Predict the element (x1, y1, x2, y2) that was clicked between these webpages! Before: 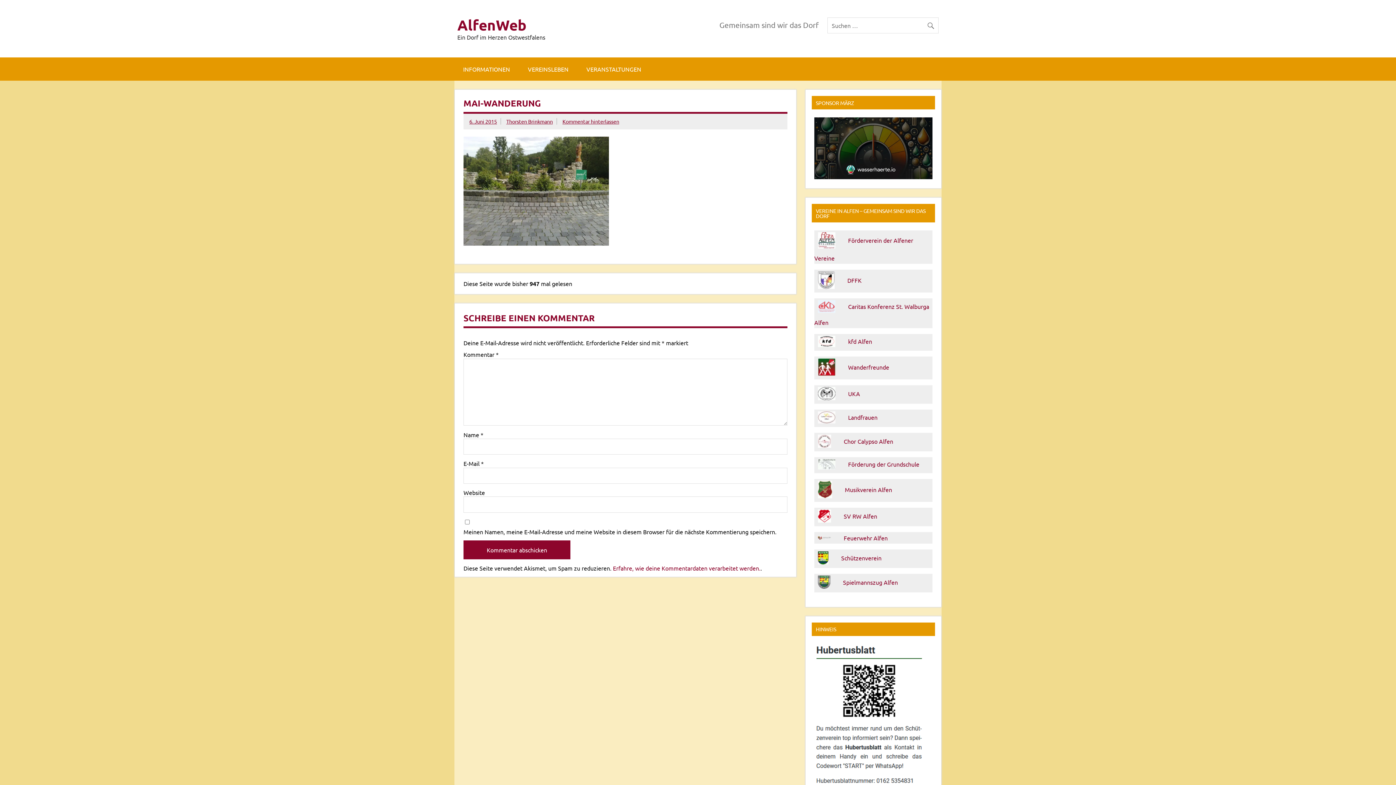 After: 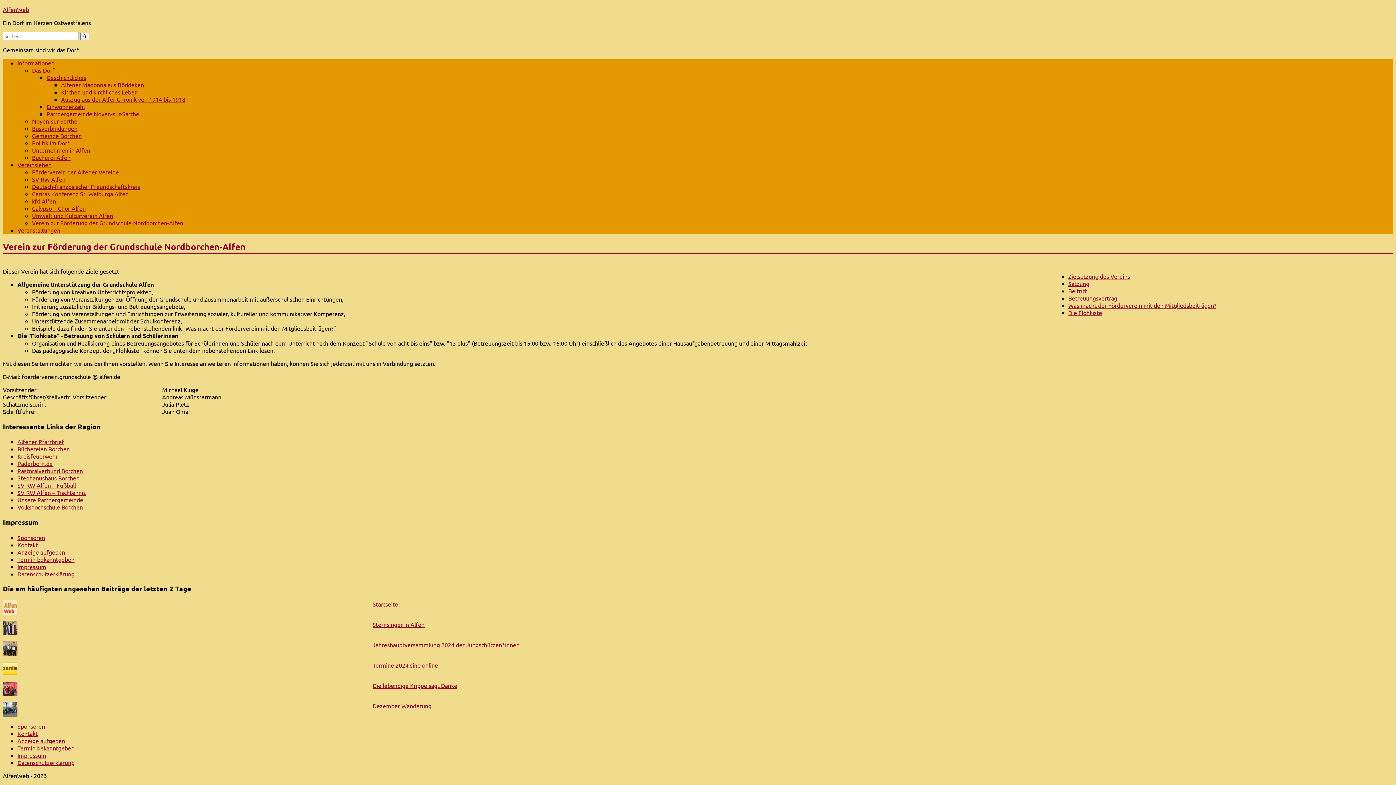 Action: bbox: (816, 460, 923, 468) label: Förderung der Grundschule